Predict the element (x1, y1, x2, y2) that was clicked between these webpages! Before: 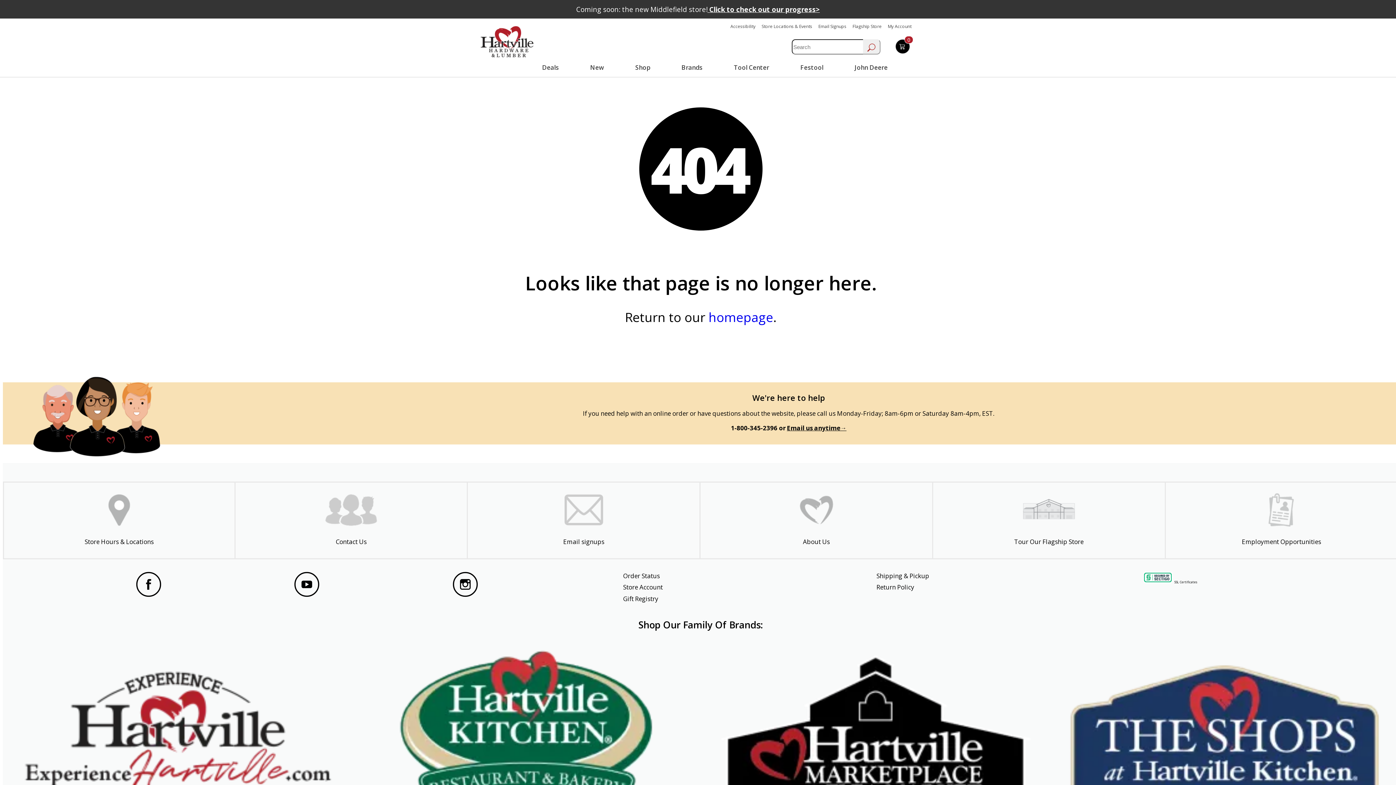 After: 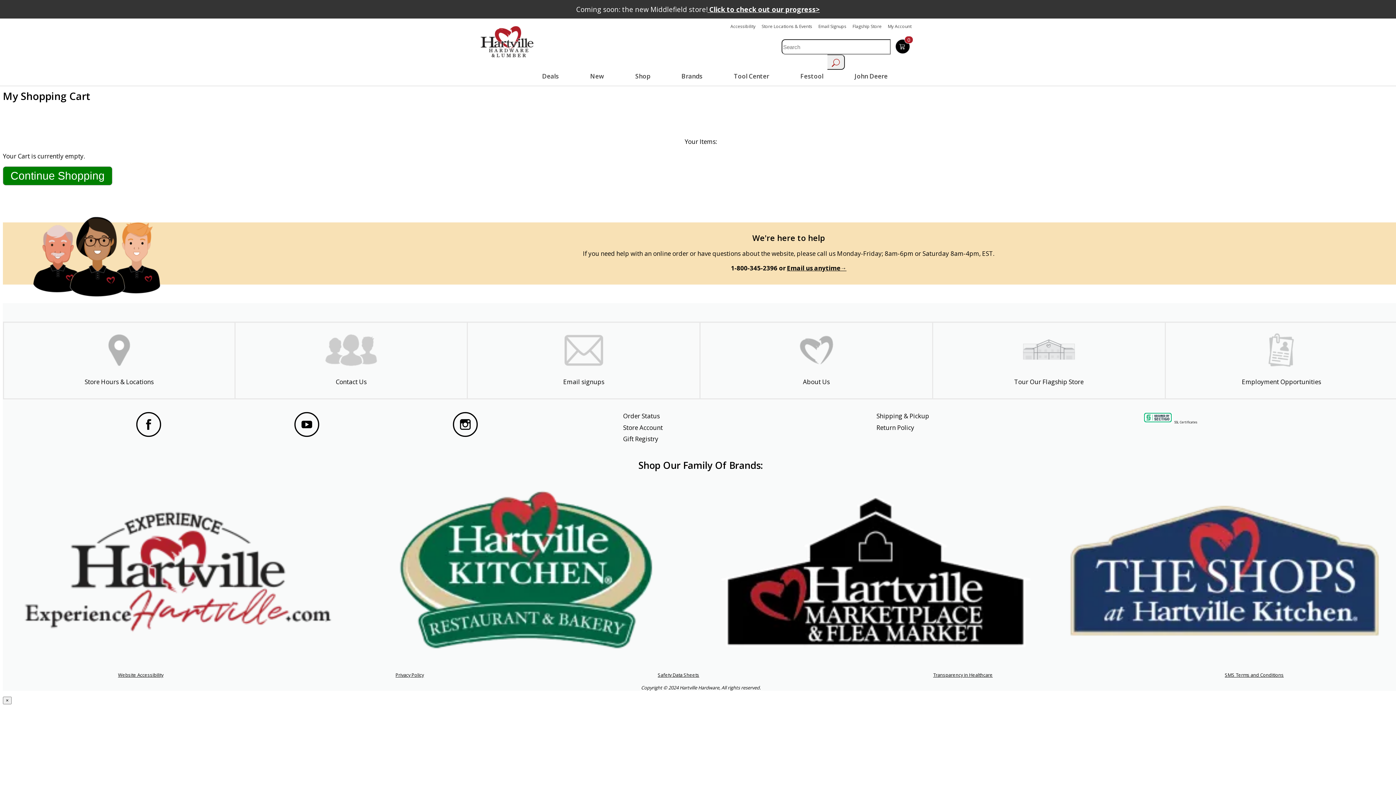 Action: bbox: (895, 39, 910, 53) label: 0
item(s) in your cart.